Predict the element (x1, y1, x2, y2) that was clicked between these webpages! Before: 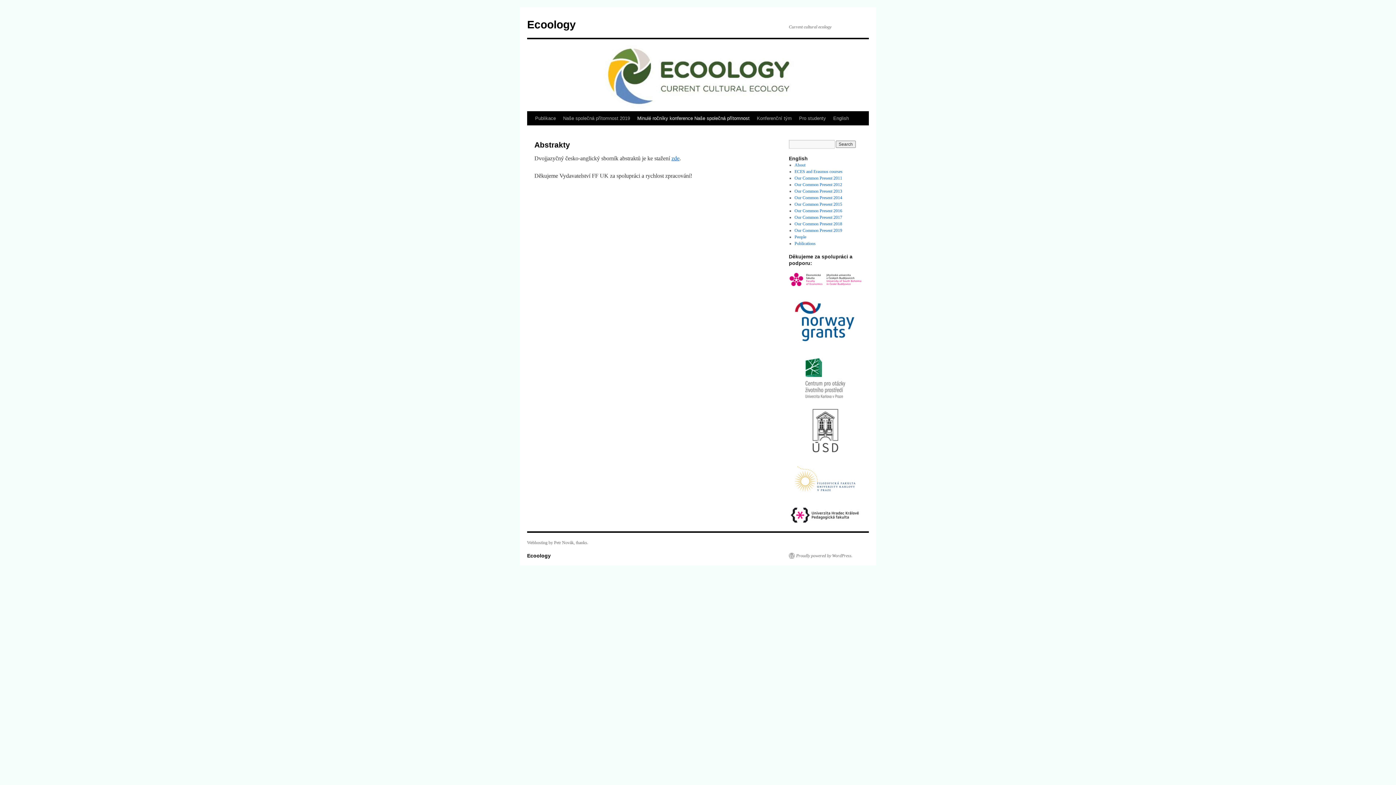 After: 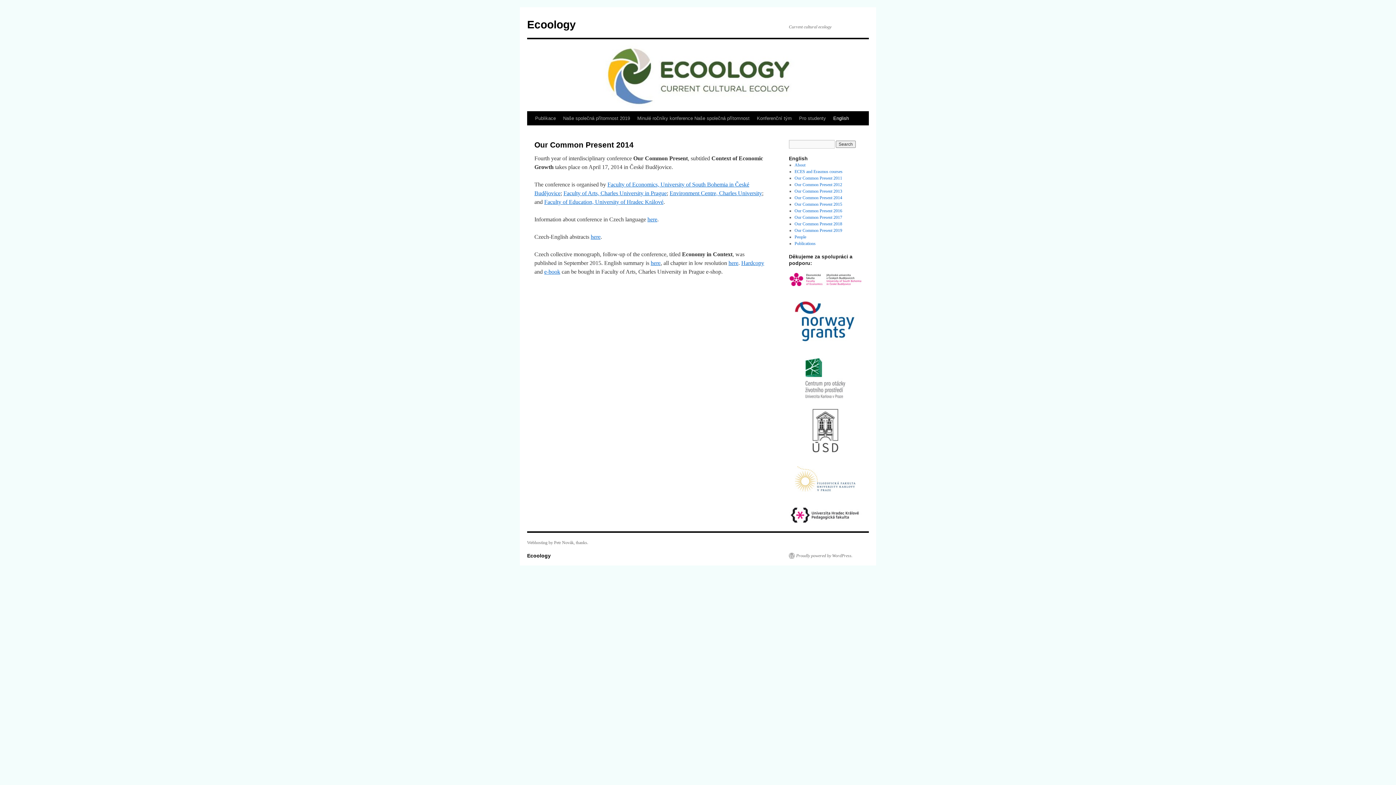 Action: bbox: (794, 195, 842, 200) label: Our Common Present 2014